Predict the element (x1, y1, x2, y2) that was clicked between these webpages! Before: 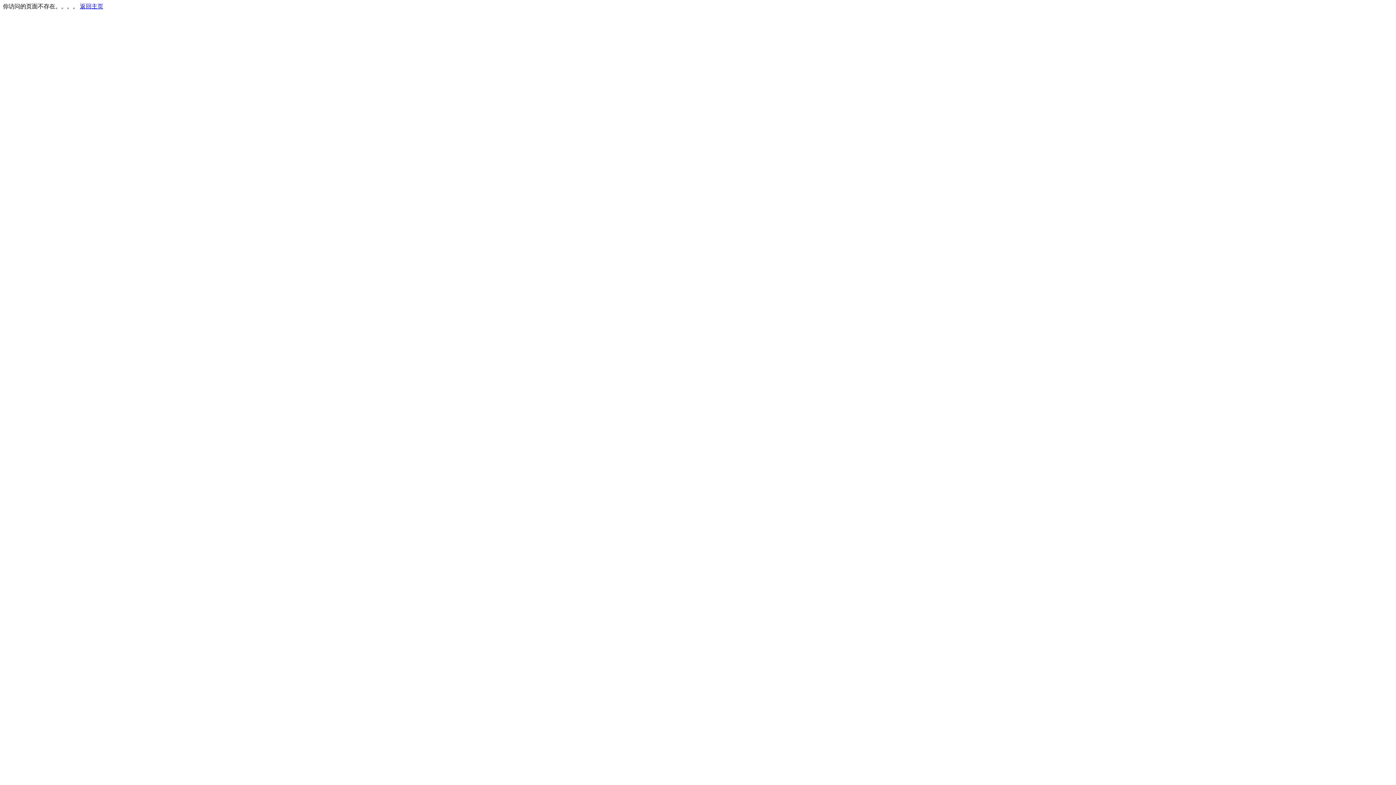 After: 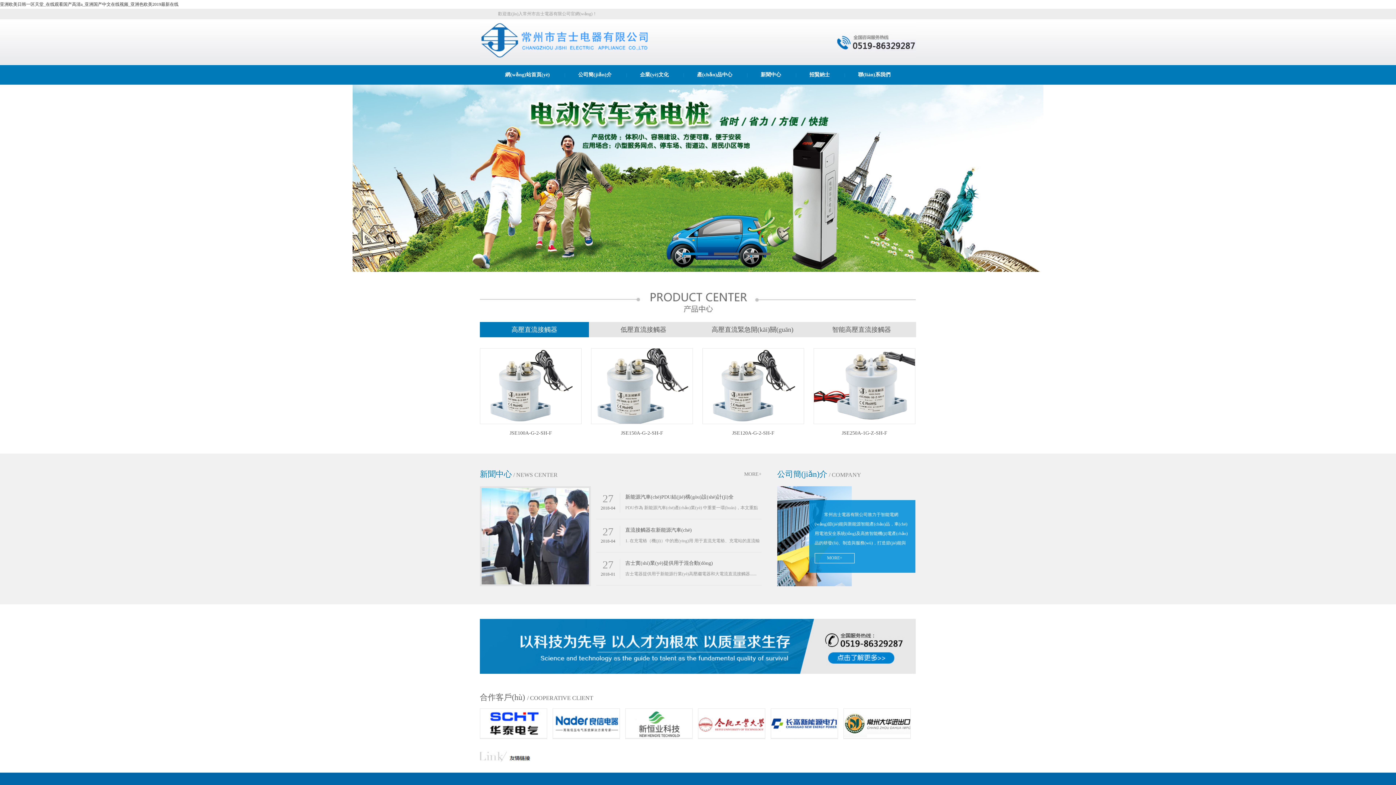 Action: bbox: (80, 3, 103, 9) label: 返回主页